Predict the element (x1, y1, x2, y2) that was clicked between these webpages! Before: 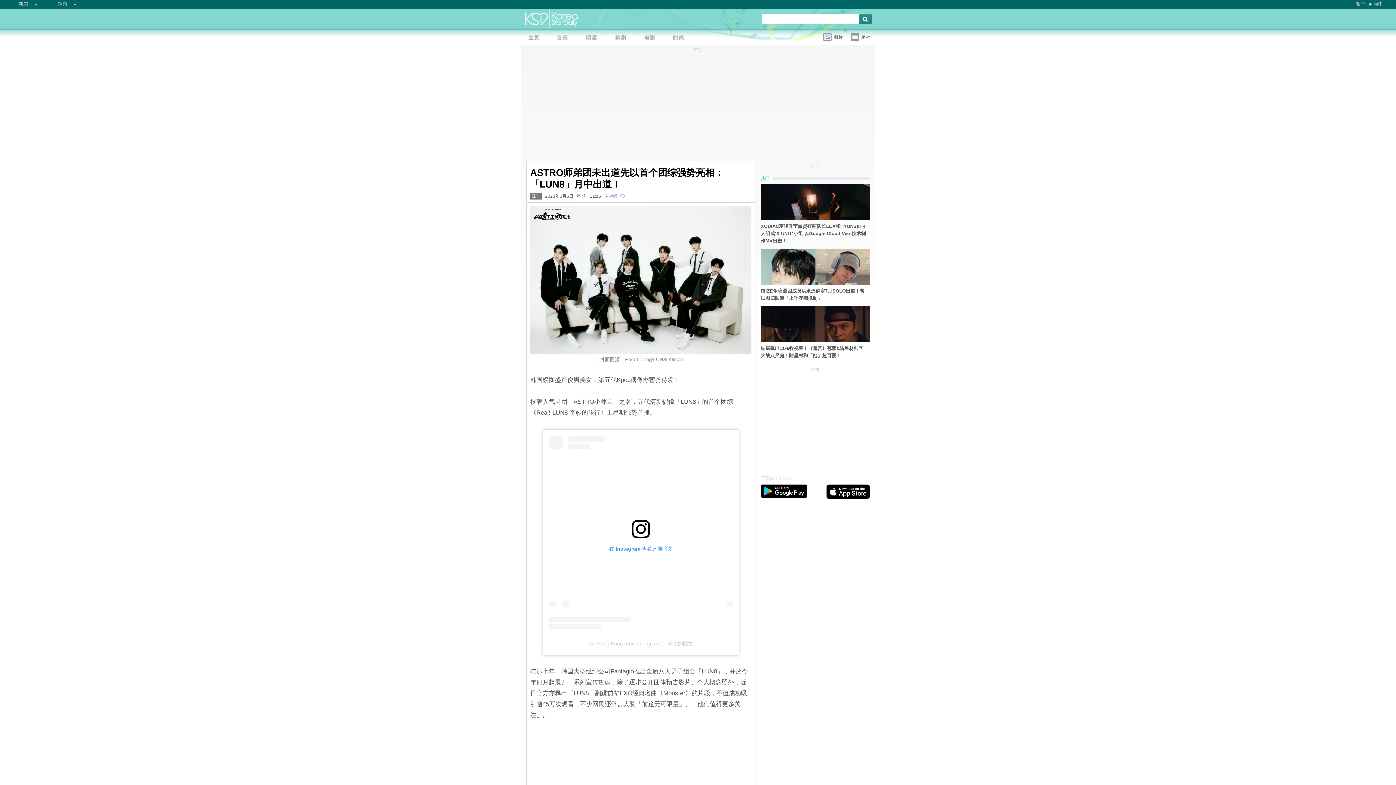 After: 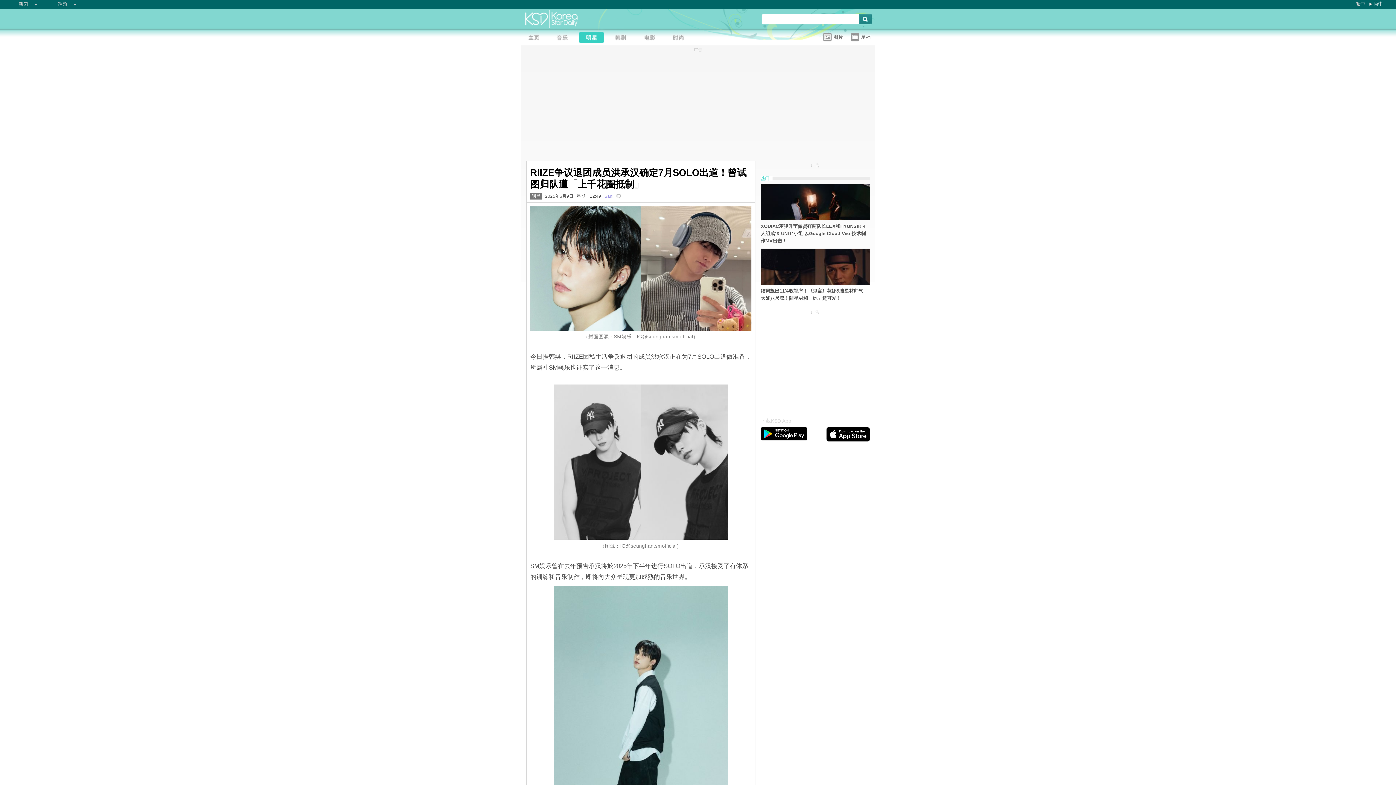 Action: label: RIIZE争议退团成员洪承汉确定7月SOLO出道！曾试图归队遭「上千花圈抵制」 bbox: (760, 285, 870, 304)